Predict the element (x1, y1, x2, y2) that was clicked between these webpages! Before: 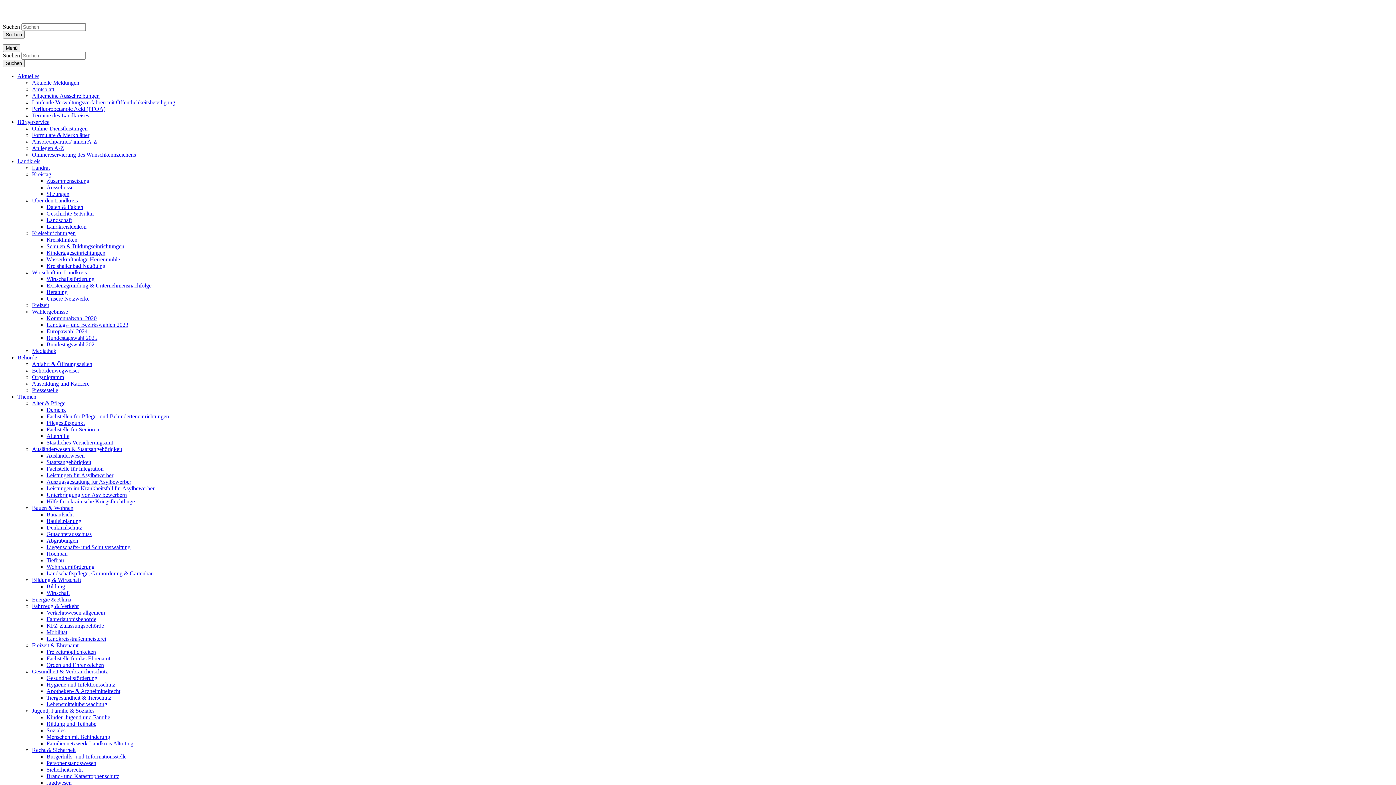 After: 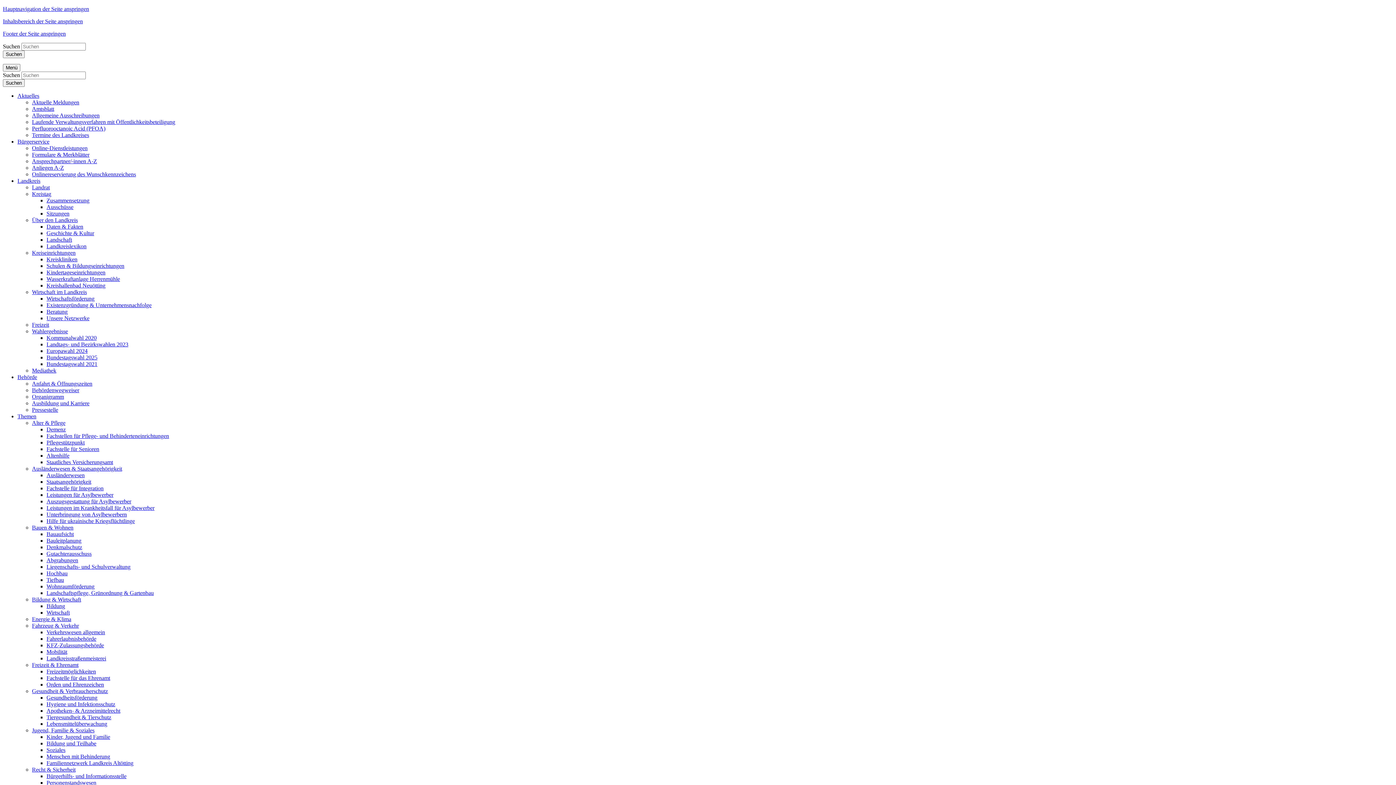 Action: bbox: (46, 760, 96, 766) label: Personenstandswesen